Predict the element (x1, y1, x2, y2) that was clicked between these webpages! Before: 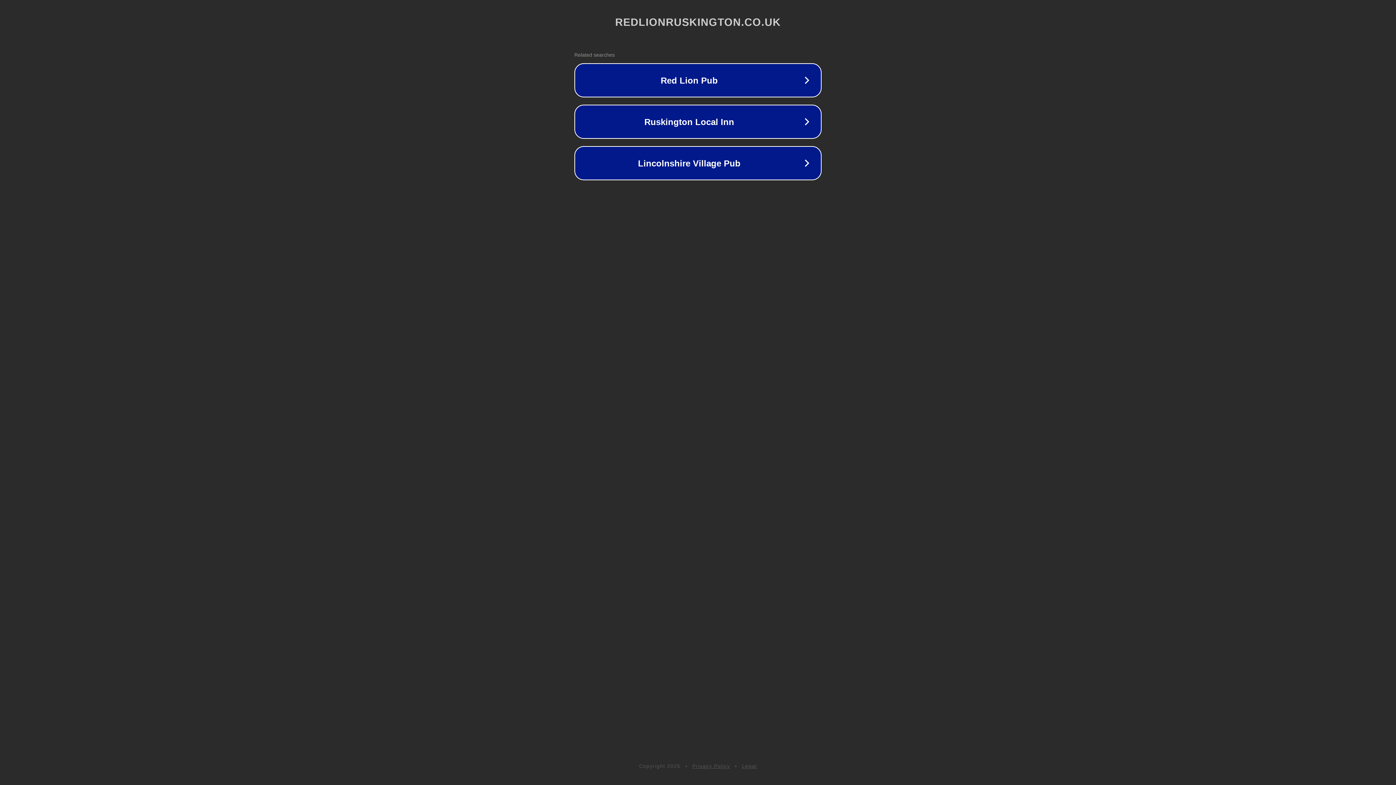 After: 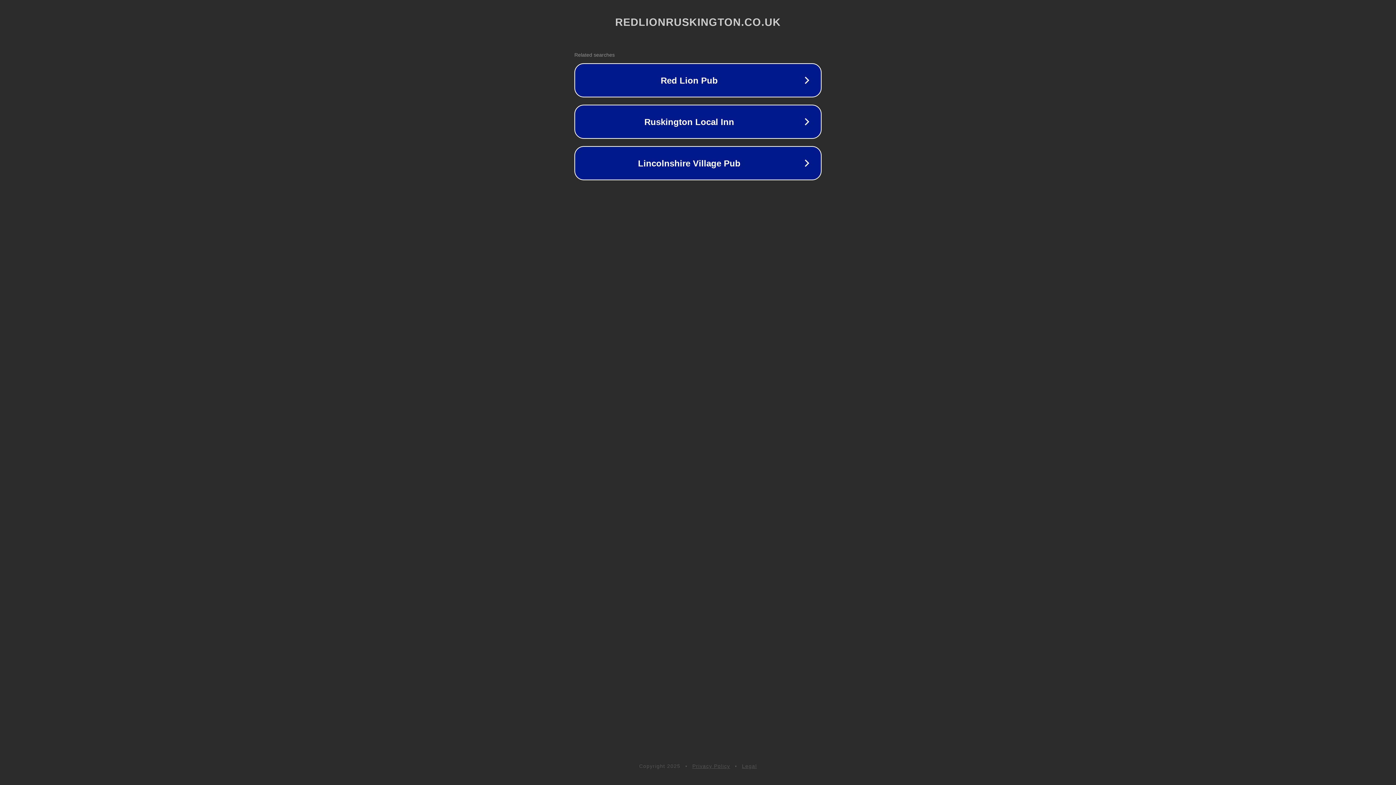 Action: label: Legal bbox: (742, 763, 757, 769)